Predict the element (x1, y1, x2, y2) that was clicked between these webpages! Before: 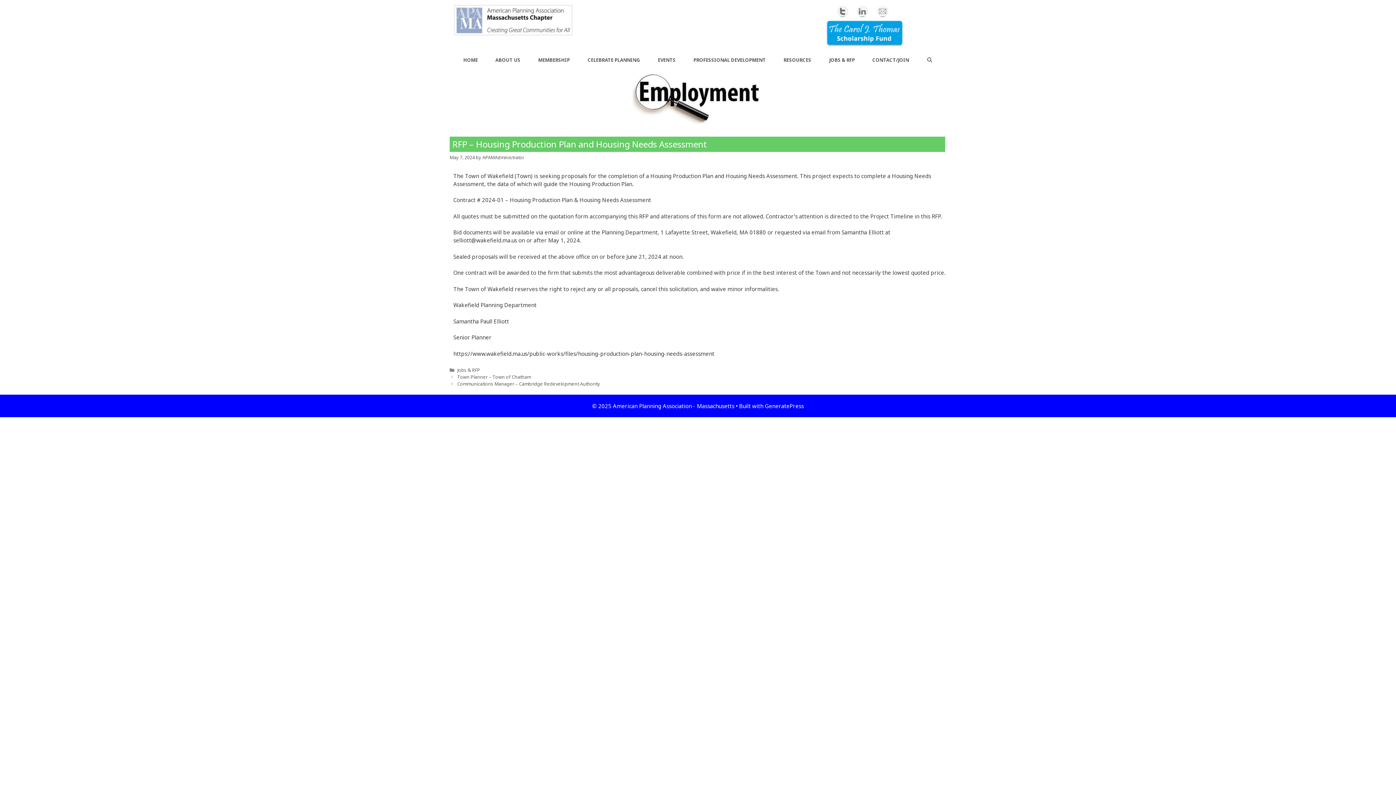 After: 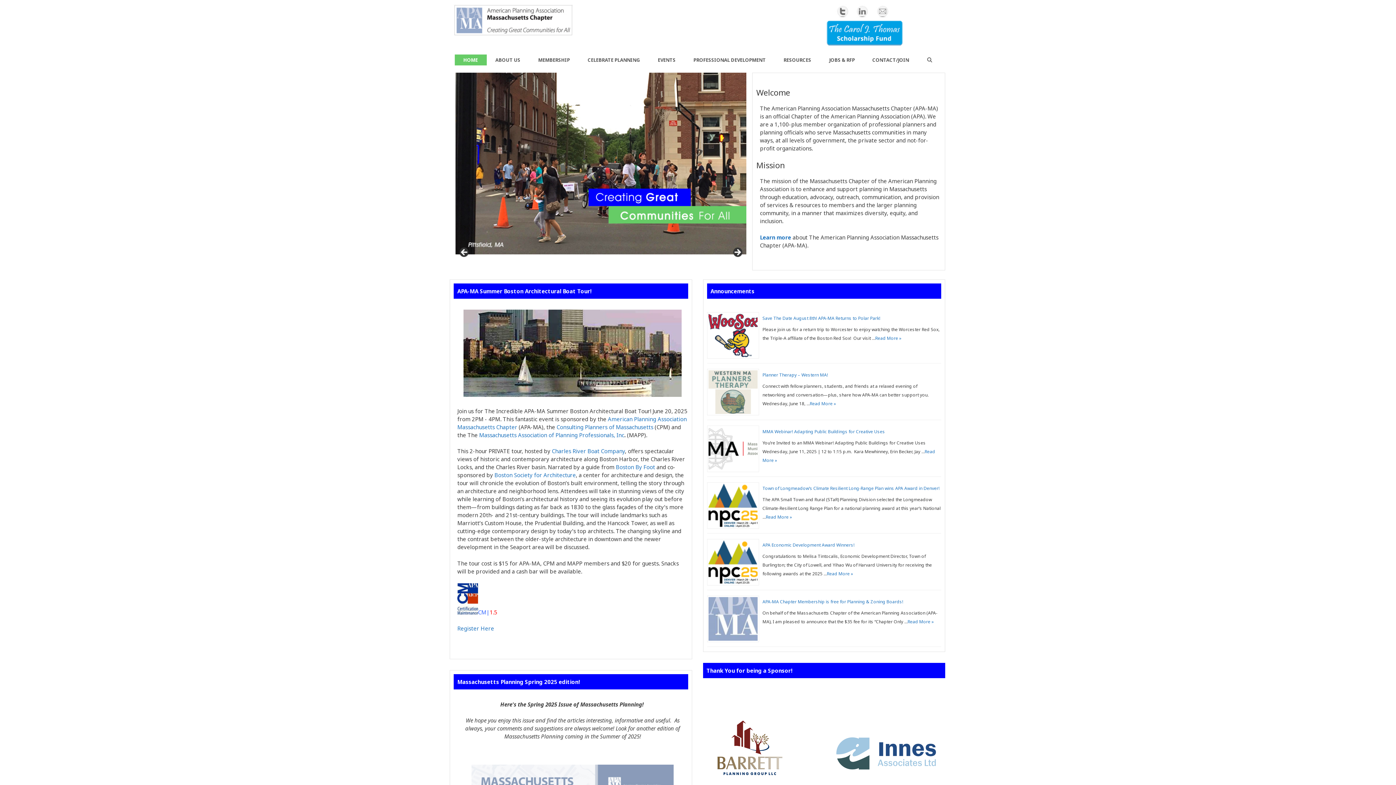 Action: bbox: (453, 18, 573, 25)